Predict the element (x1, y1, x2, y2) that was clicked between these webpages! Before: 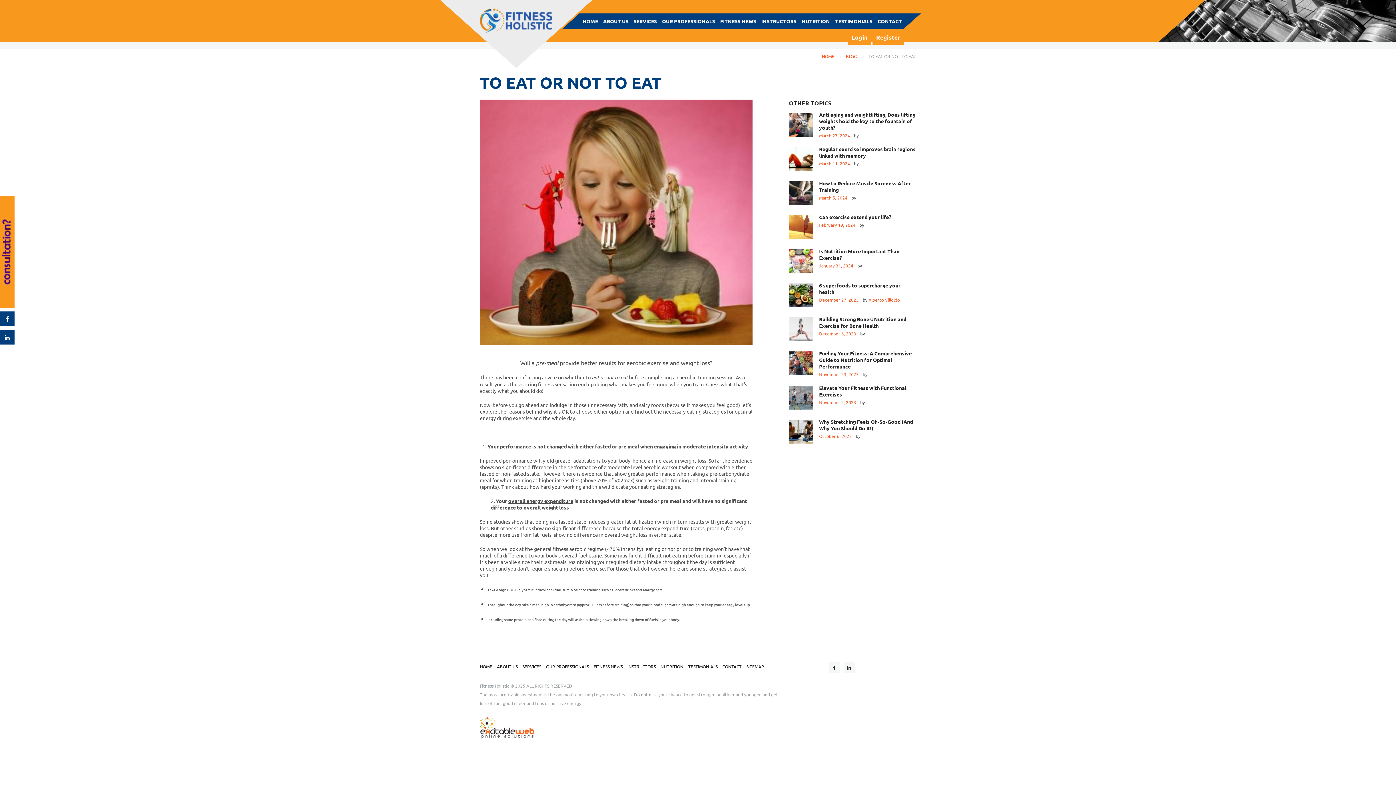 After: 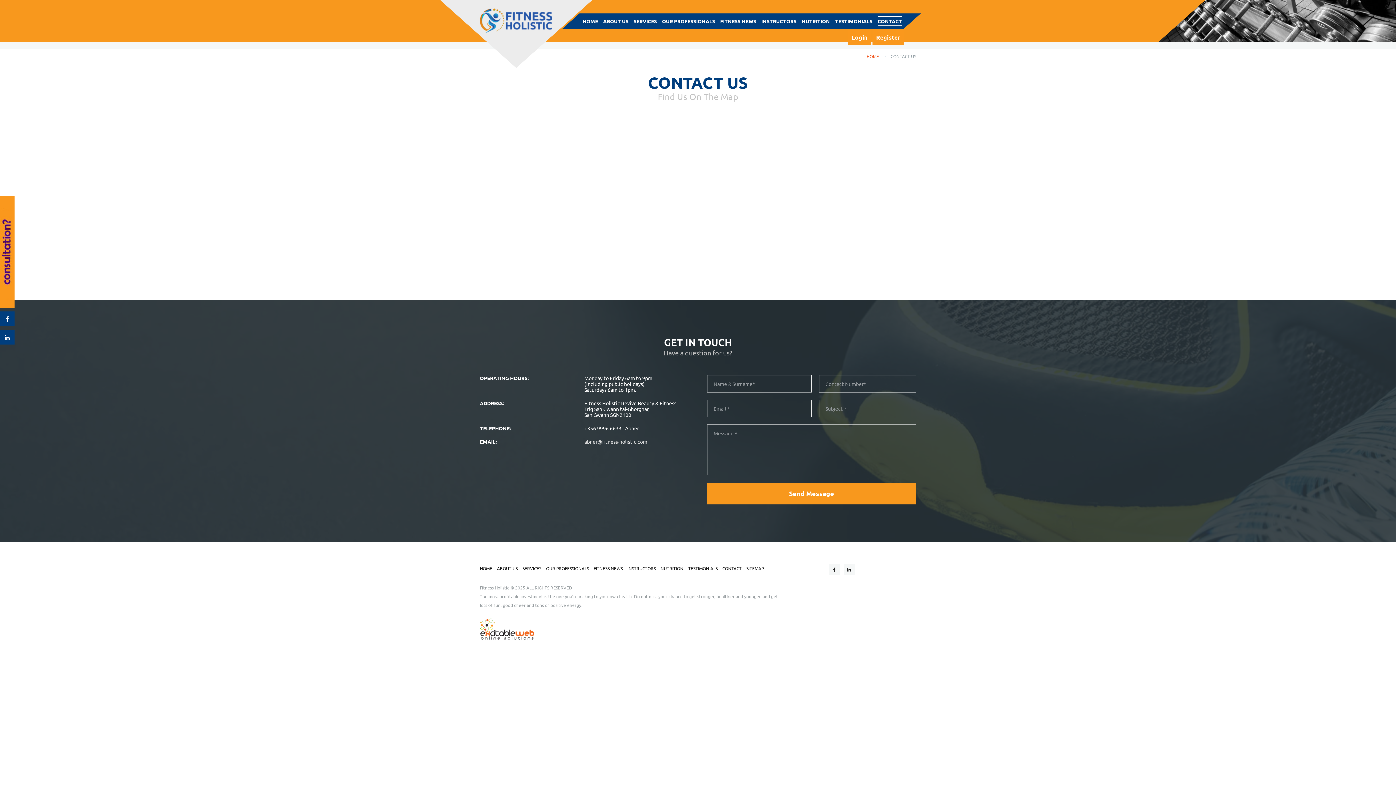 Action: label: CONTACT bbox: (722, 664, 741, 669)